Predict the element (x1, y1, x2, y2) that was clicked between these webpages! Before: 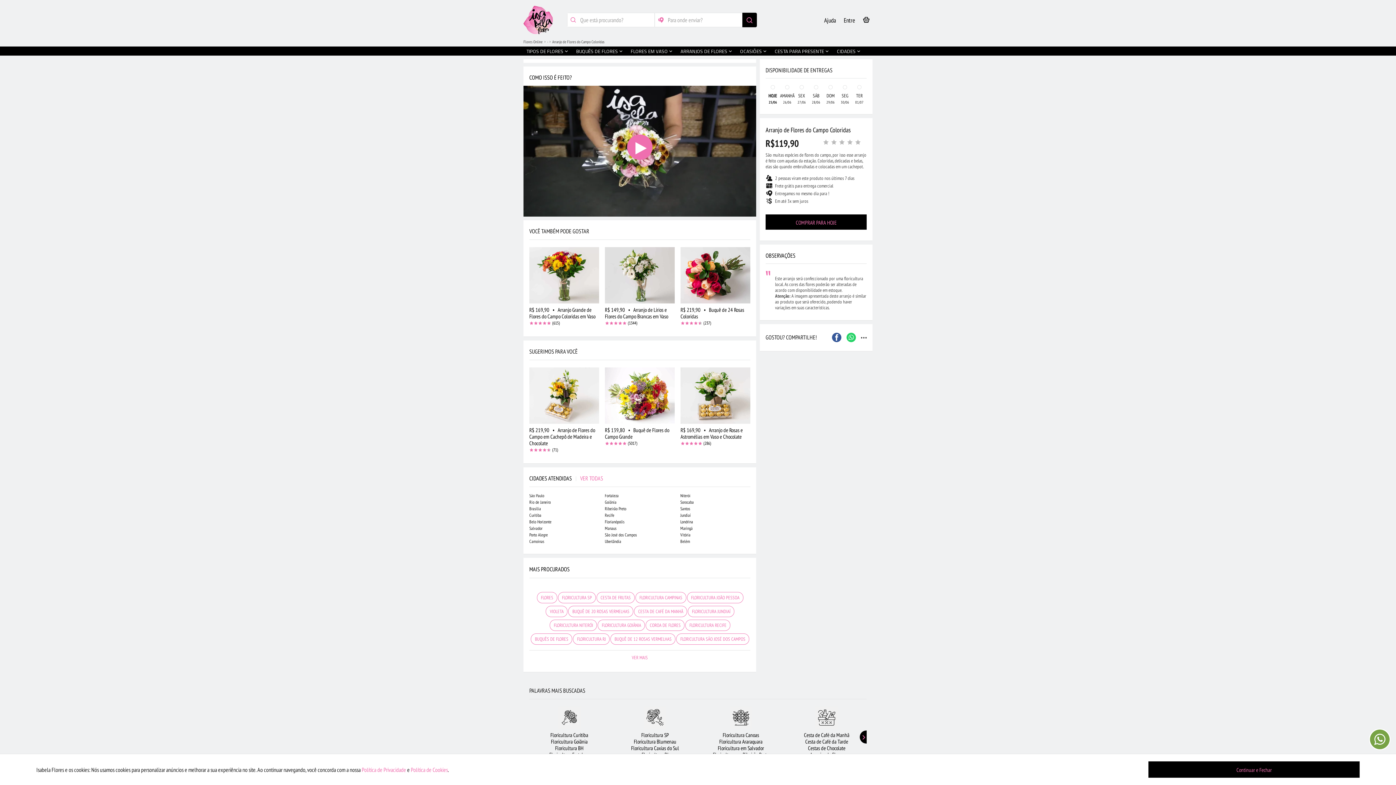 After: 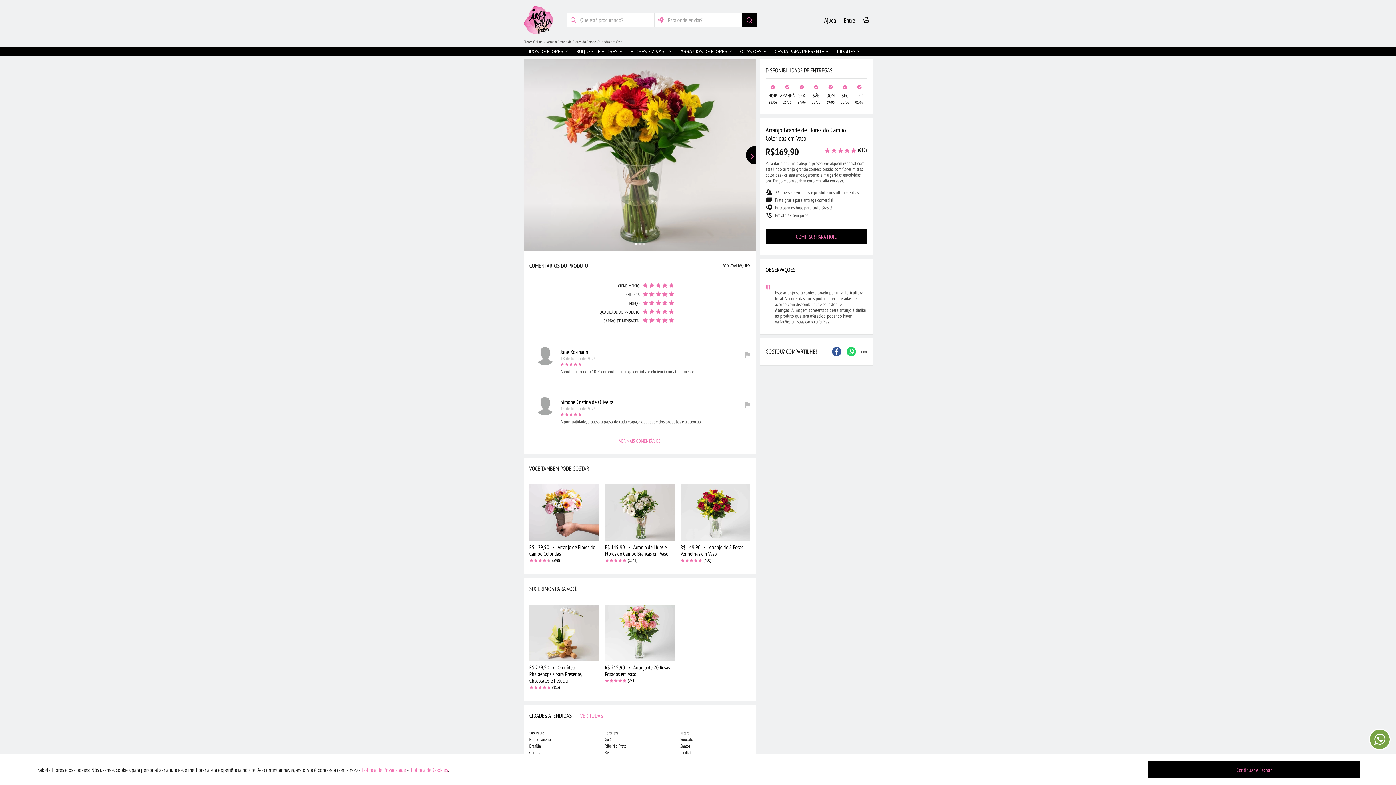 Action: bbox: (526, 247, 602, 329) label: R$ 169,90   •   Arranjo Grande de Flores do Campo Coloridas em Vaso

(615)